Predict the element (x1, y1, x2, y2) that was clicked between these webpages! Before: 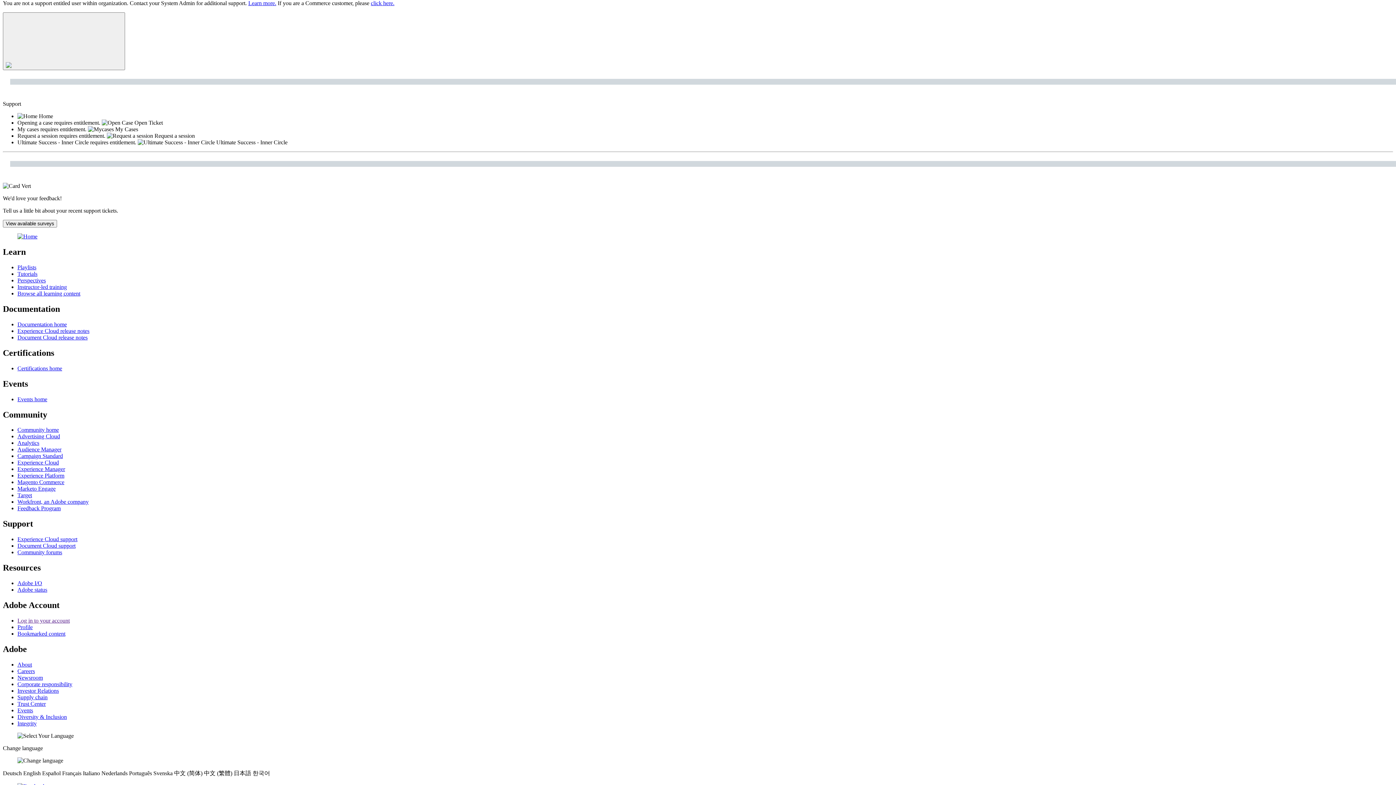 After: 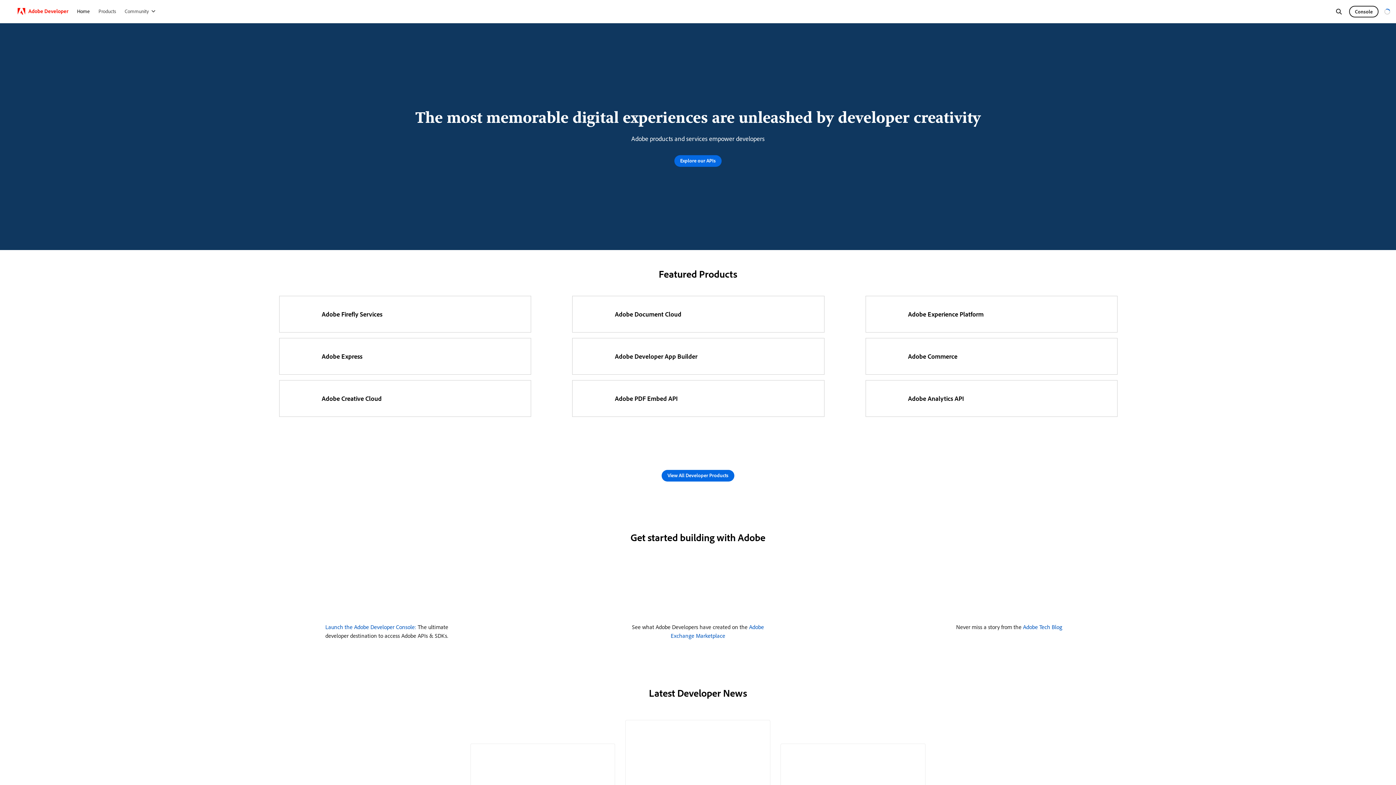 Action: label: Adobe I/O bbox: (17, 580, 42, 586)